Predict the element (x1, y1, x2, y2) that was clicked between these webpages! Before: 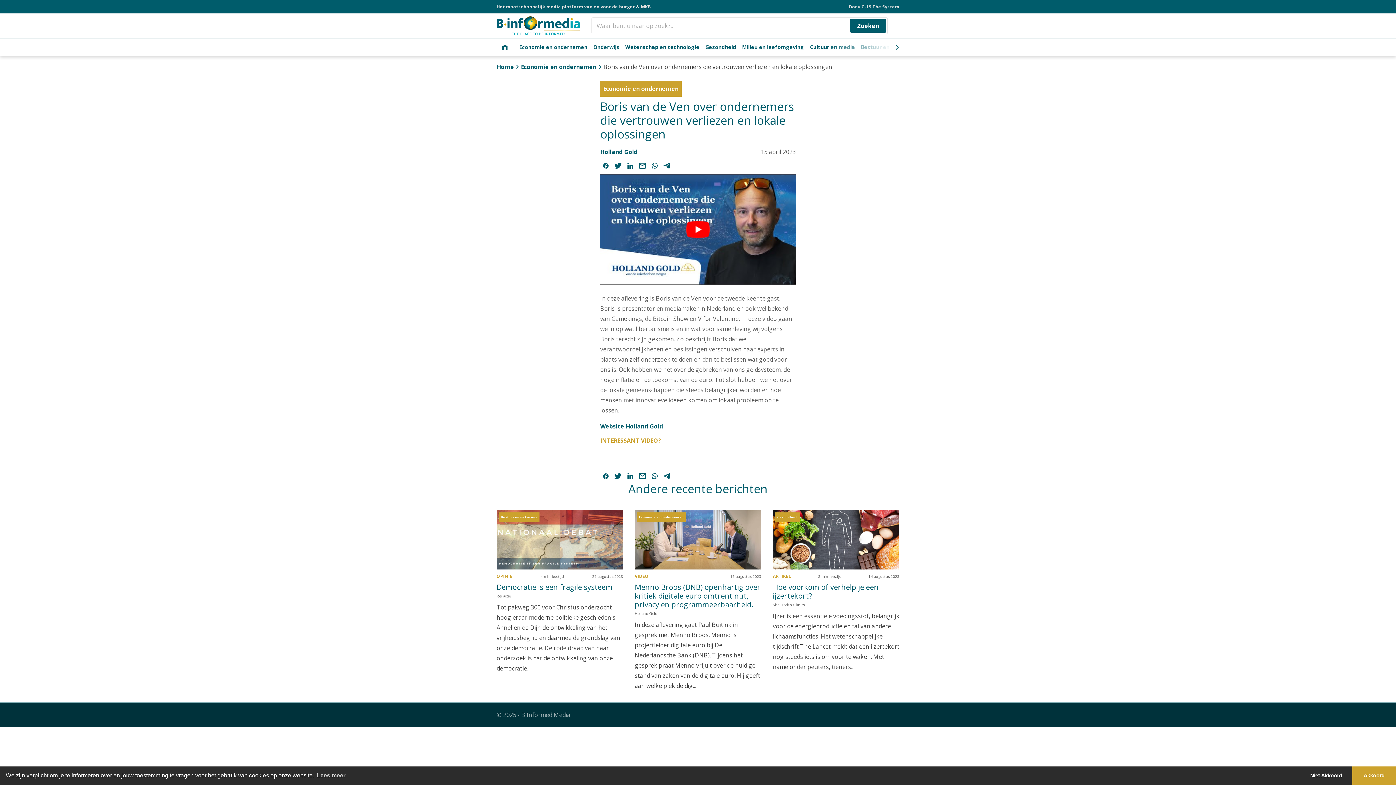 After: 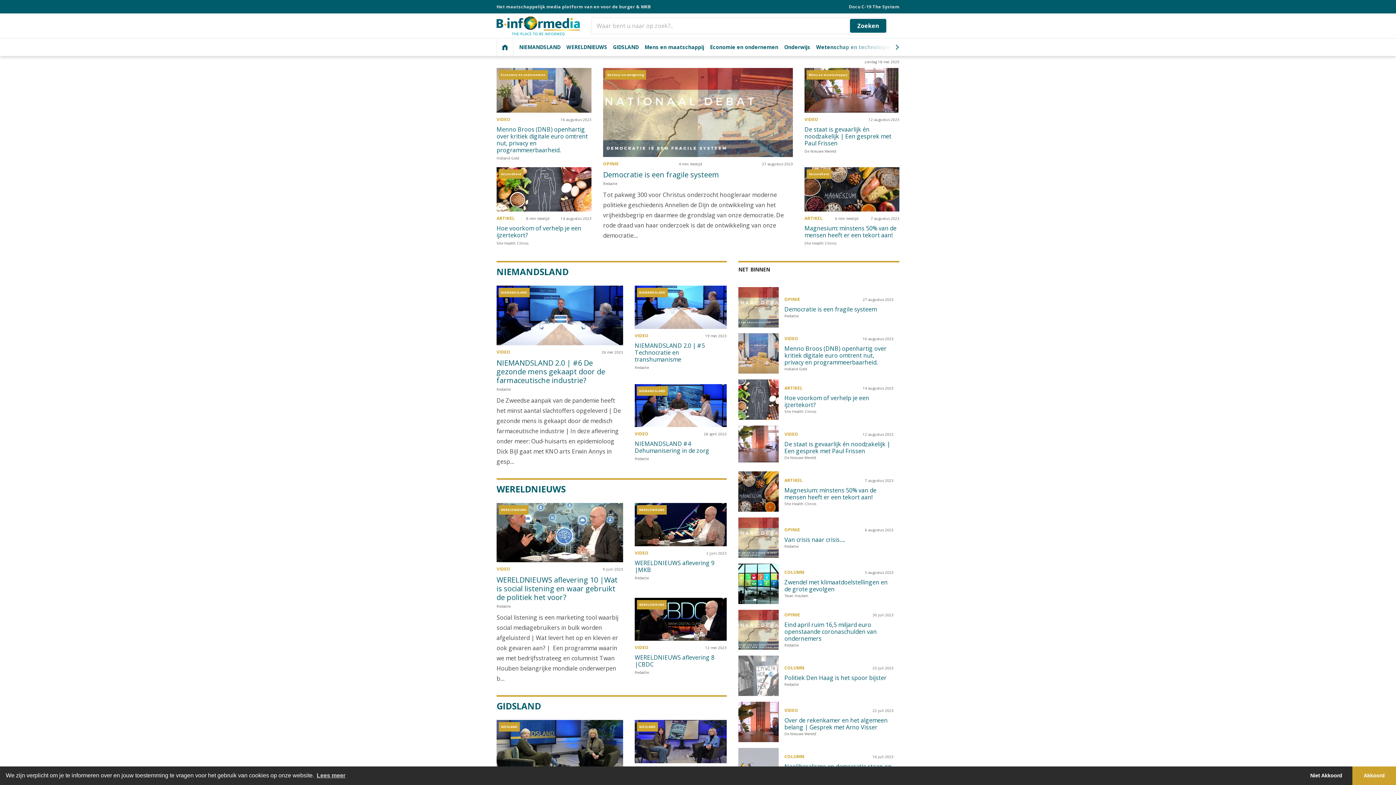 Action: bbox: (496, 16, 580, 35) label: logo